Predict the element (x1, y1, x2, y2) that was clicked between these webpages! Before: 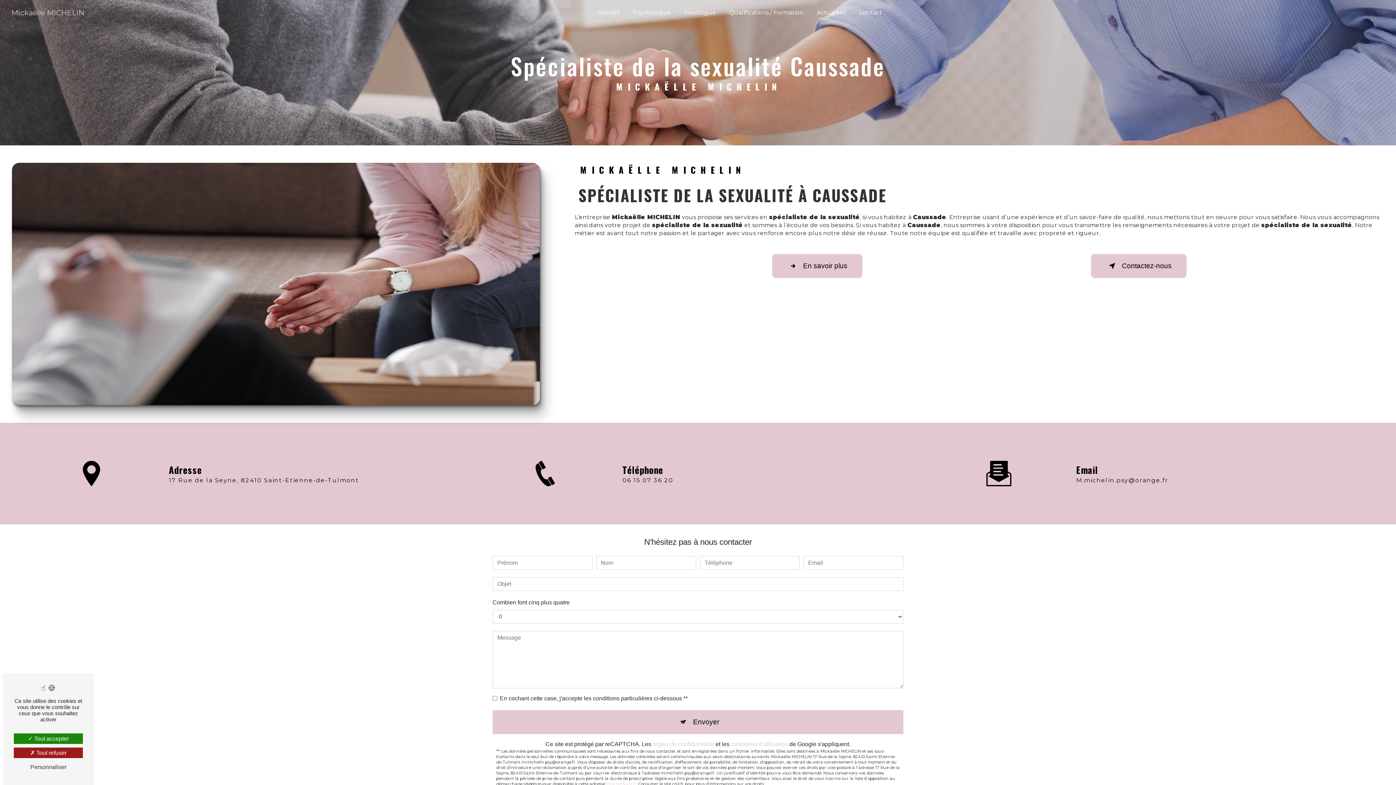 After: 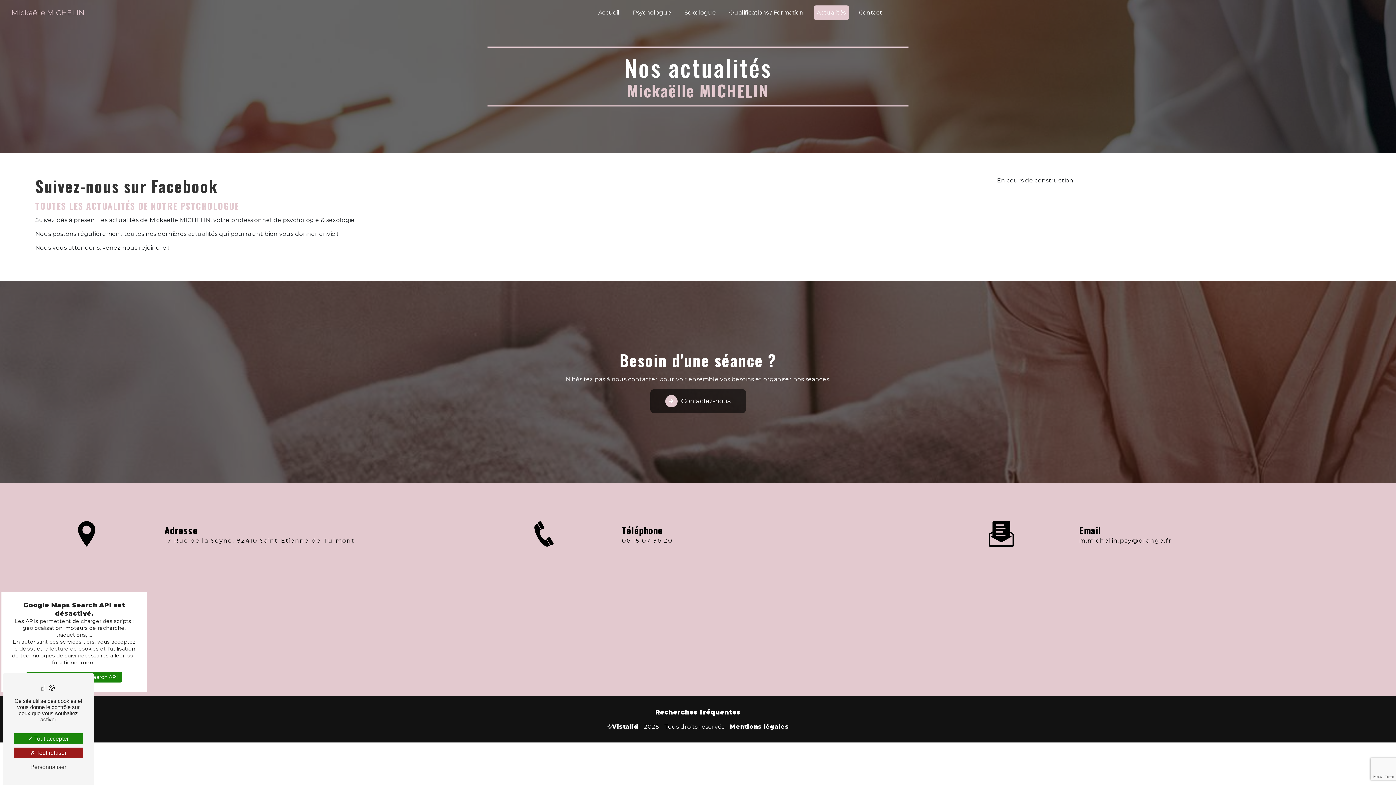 Action: label: Actualités bbox: (814, 5, 848, 20)